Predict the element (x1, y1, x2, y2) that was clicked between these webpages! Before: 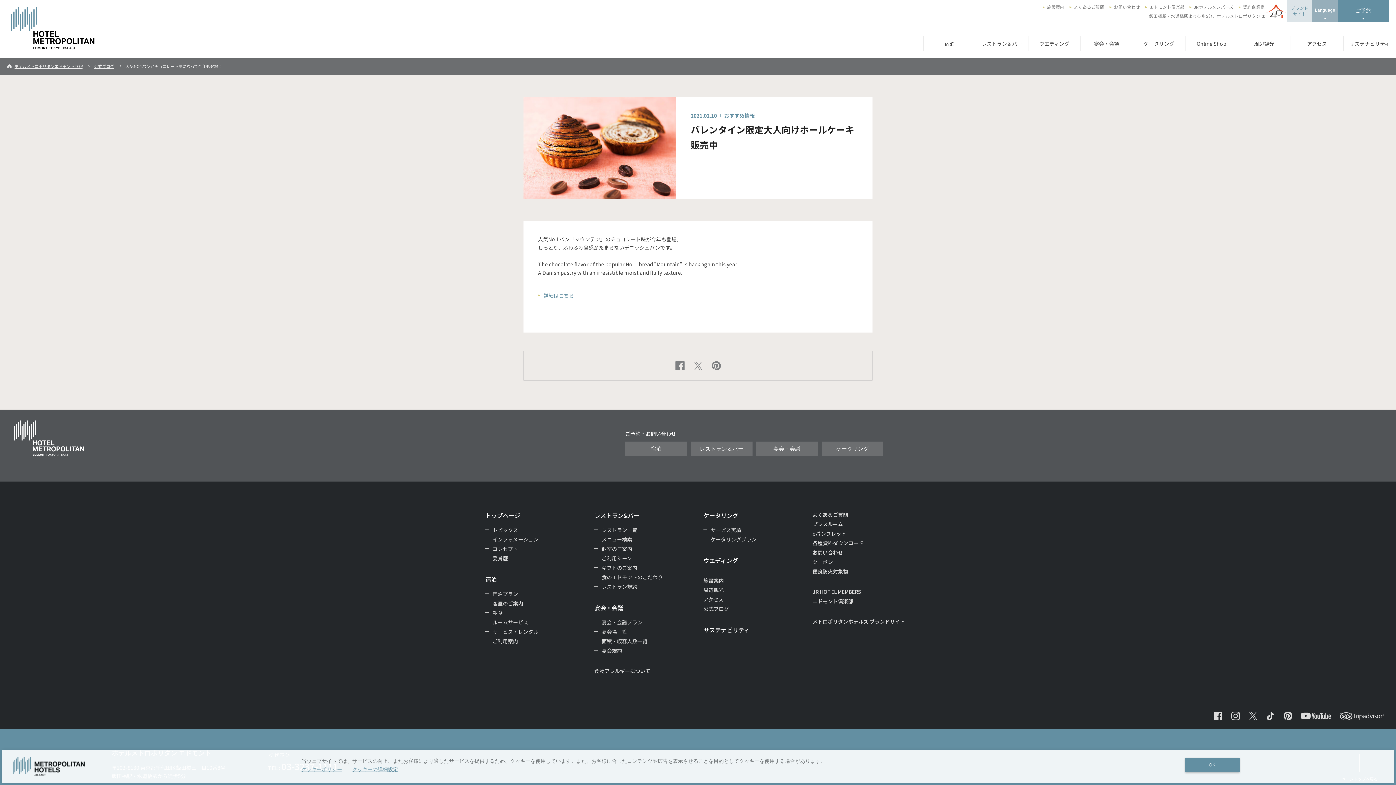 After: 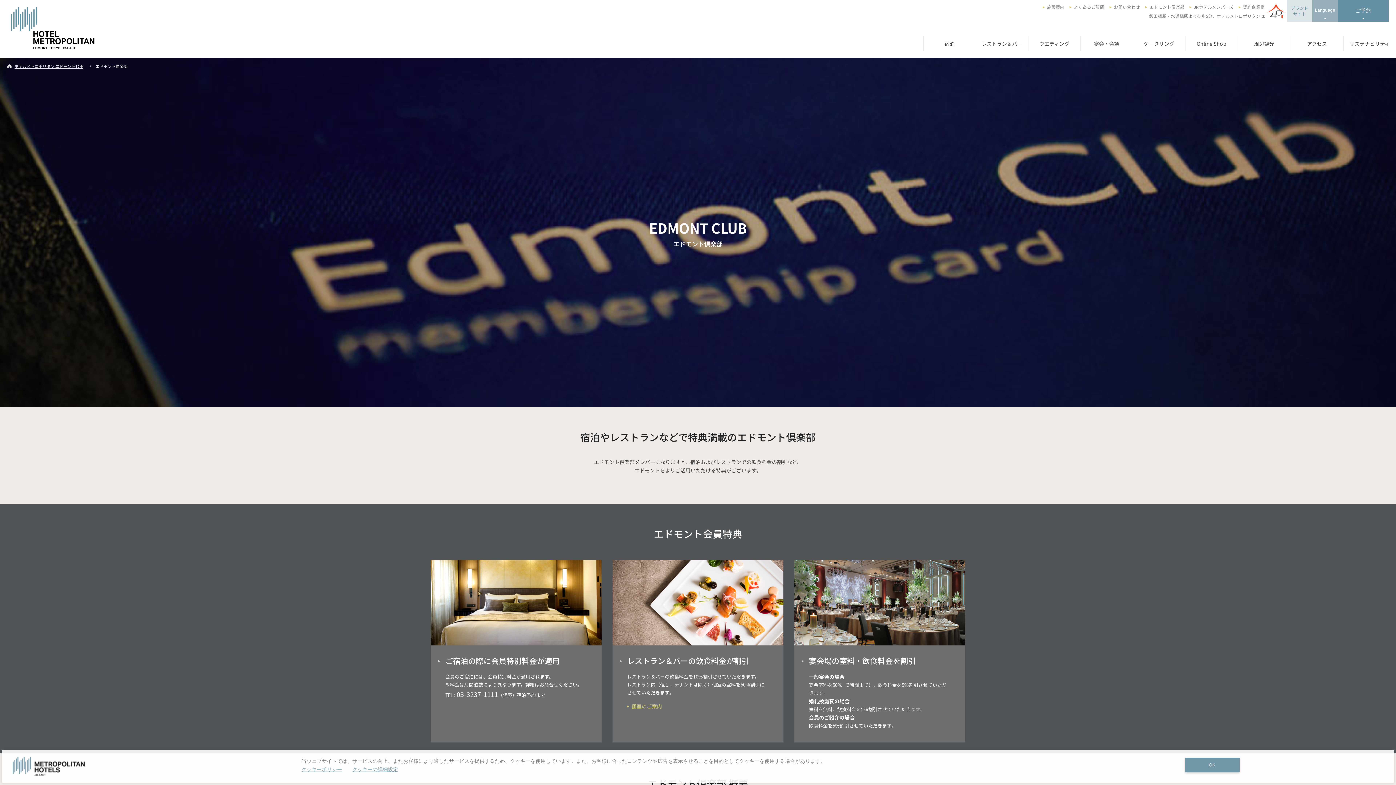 Action: label: エドモント倶楽部 bbox: (812, 597, 853, 605)